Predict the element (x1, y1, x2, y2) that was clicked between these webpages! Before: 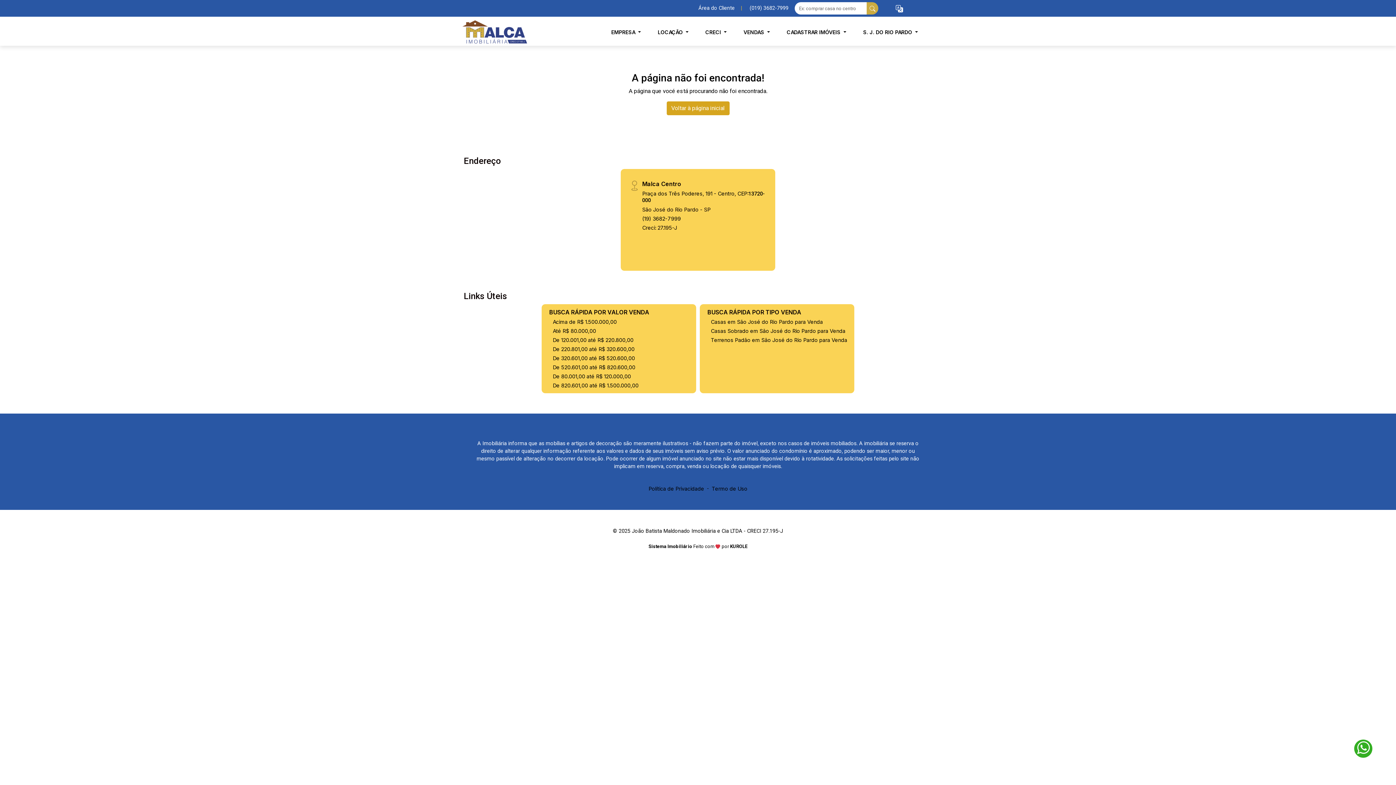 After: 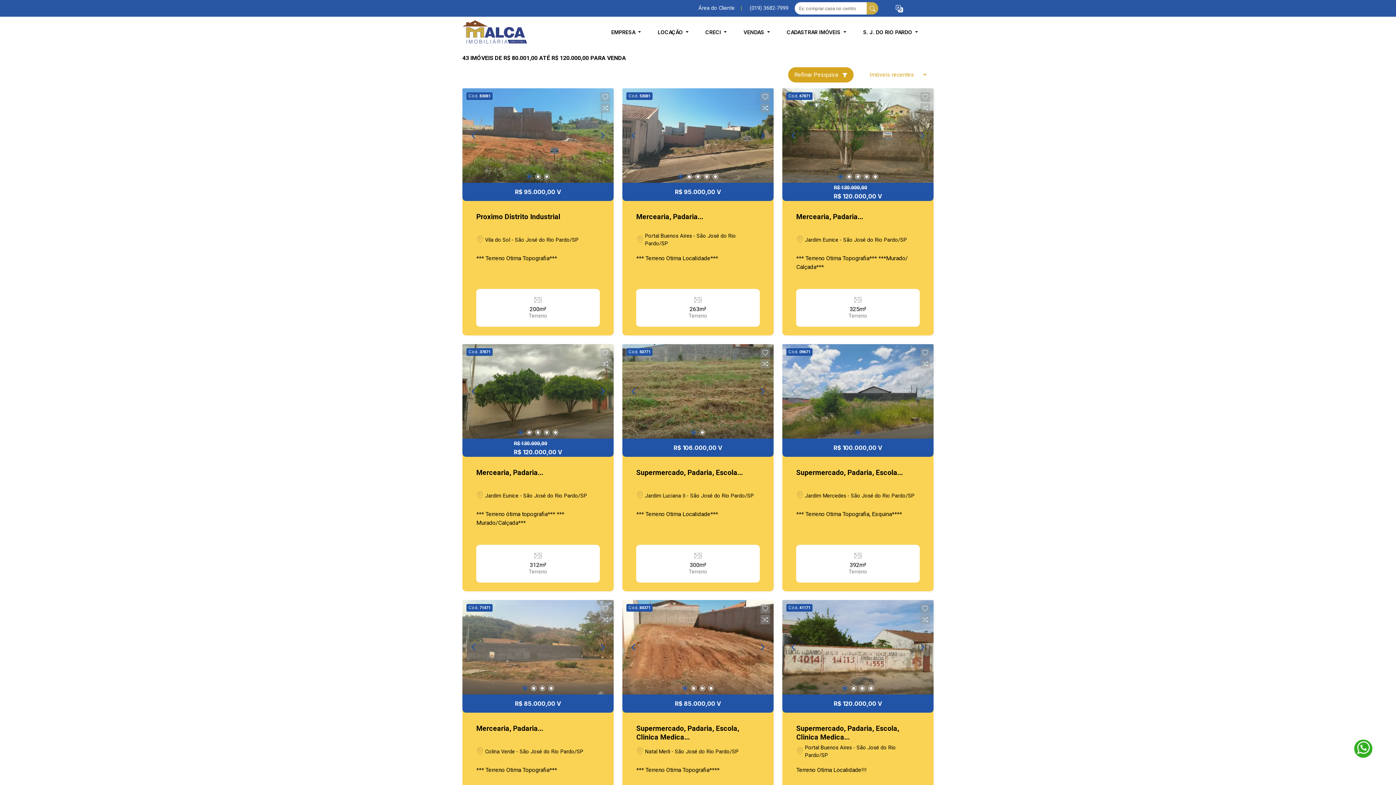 Action: bbox: (552, 373, 631, 379) label: De 80.001,00 até R$ 120.000,00